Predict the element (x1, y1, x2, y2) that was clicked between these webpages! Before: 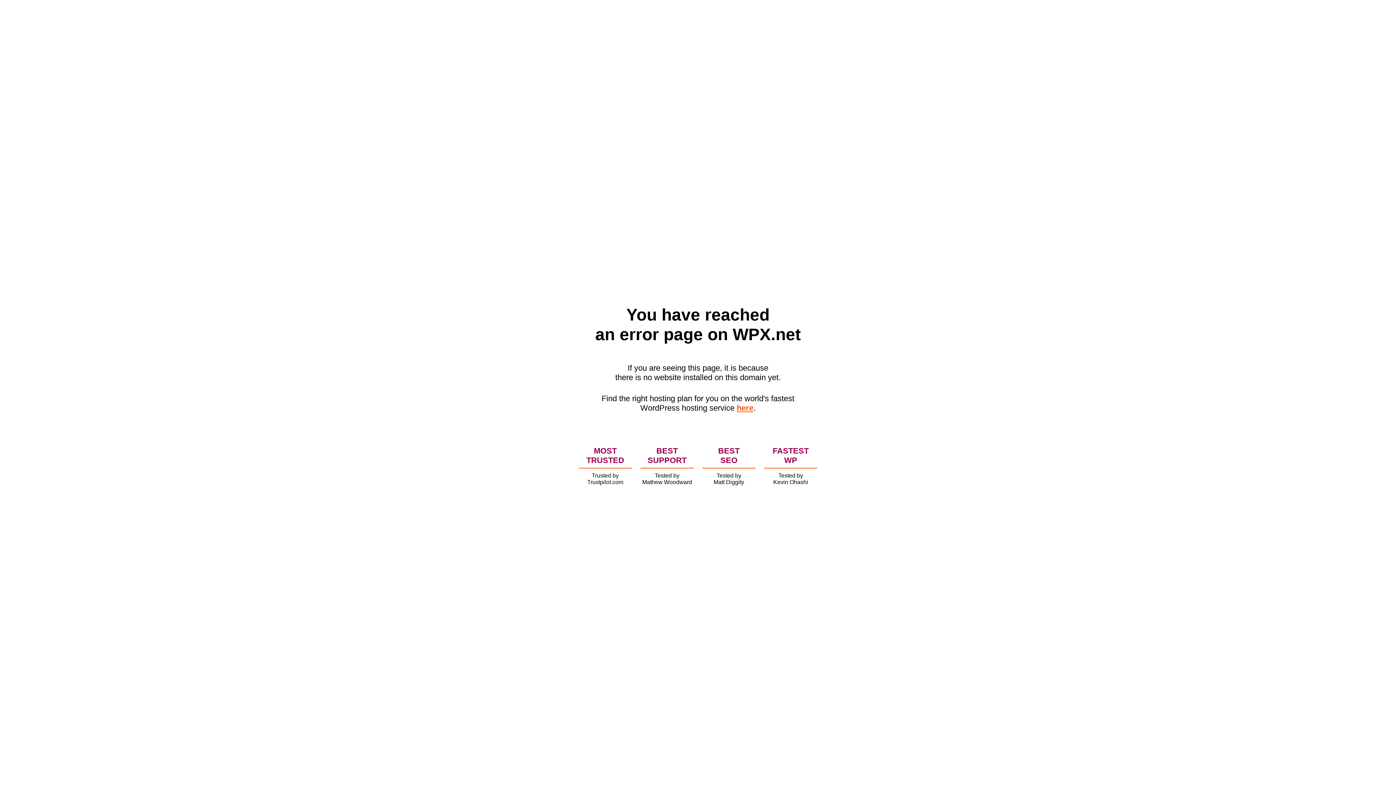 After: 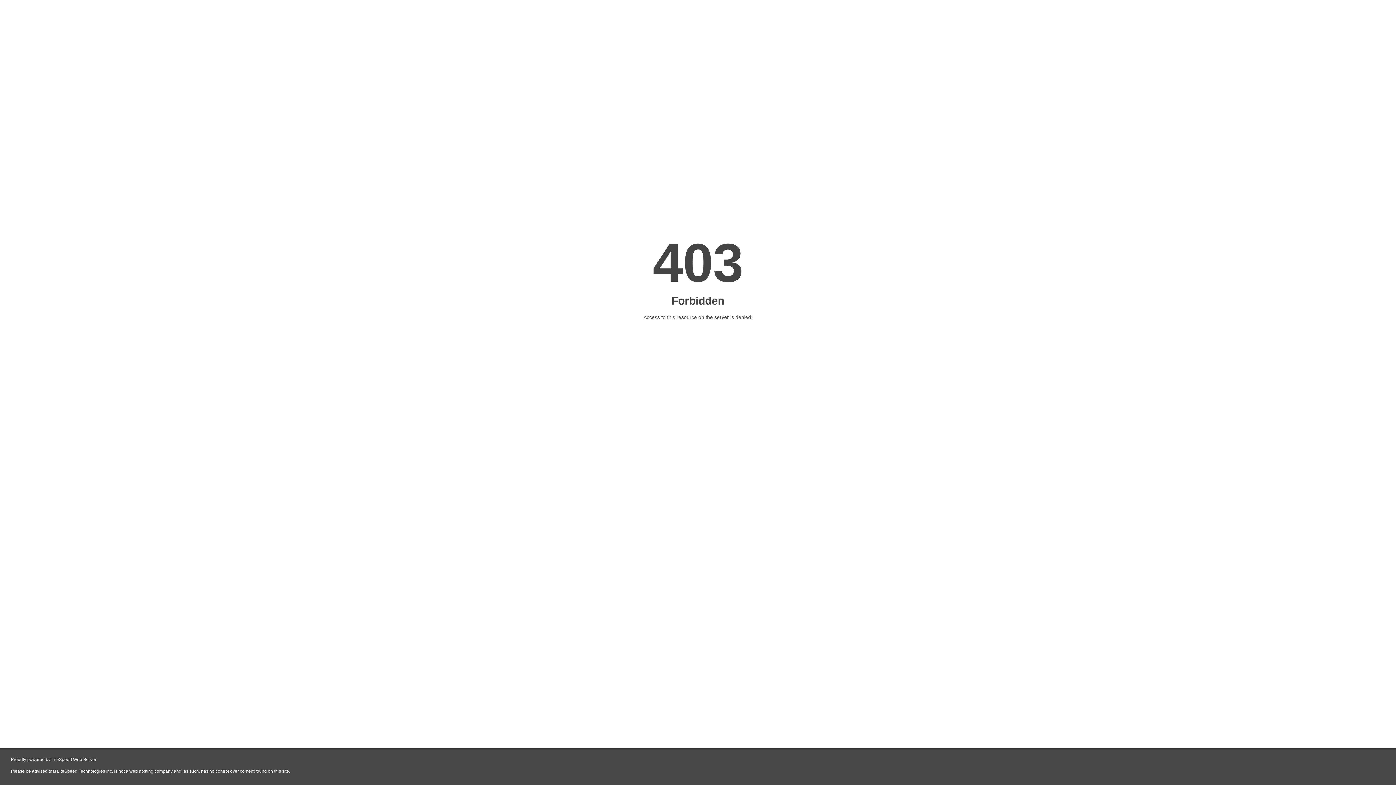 Action: bbox: (736, 403, 753, 412) label: here